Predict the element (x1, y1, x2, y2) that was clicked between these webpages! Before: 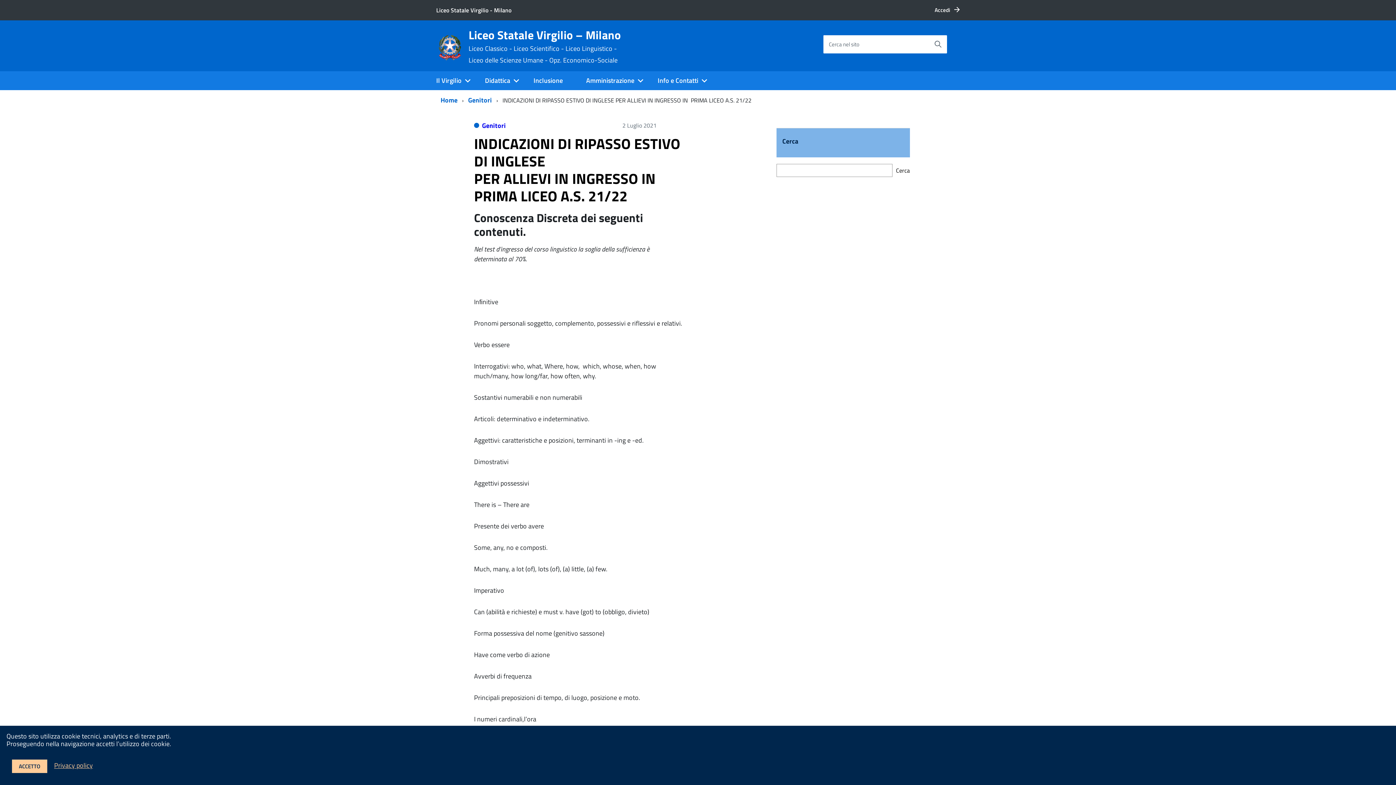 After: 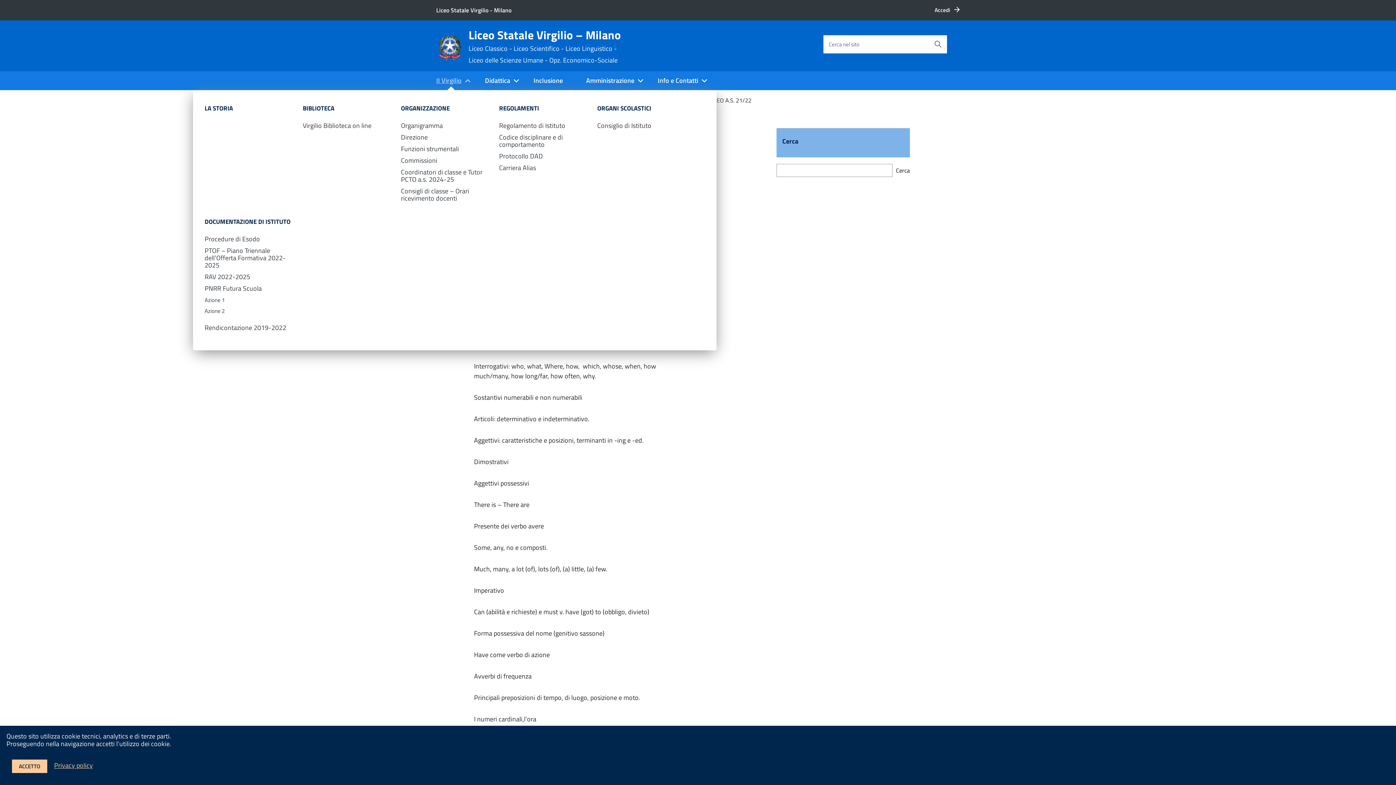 Action: bbox: (436, 71, 473, 90) label: expand